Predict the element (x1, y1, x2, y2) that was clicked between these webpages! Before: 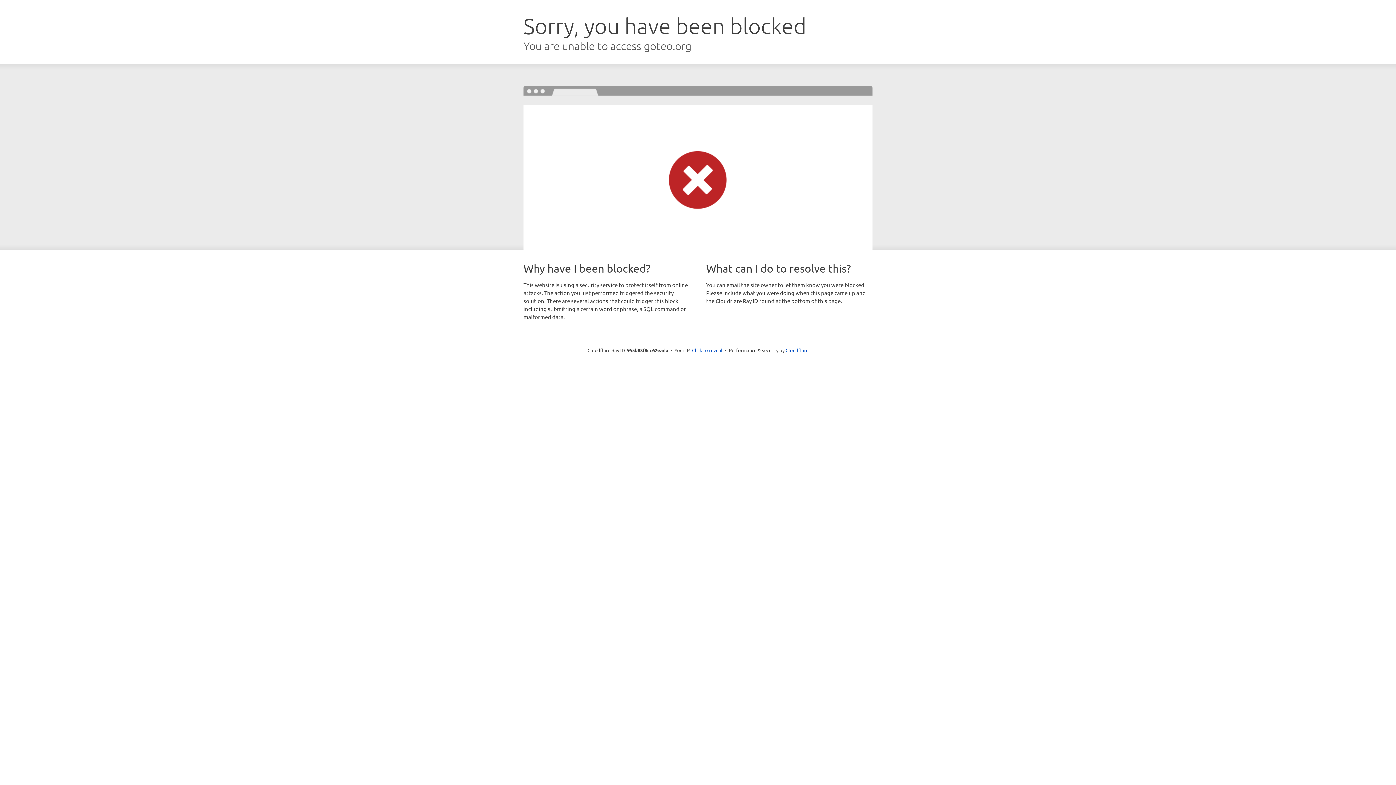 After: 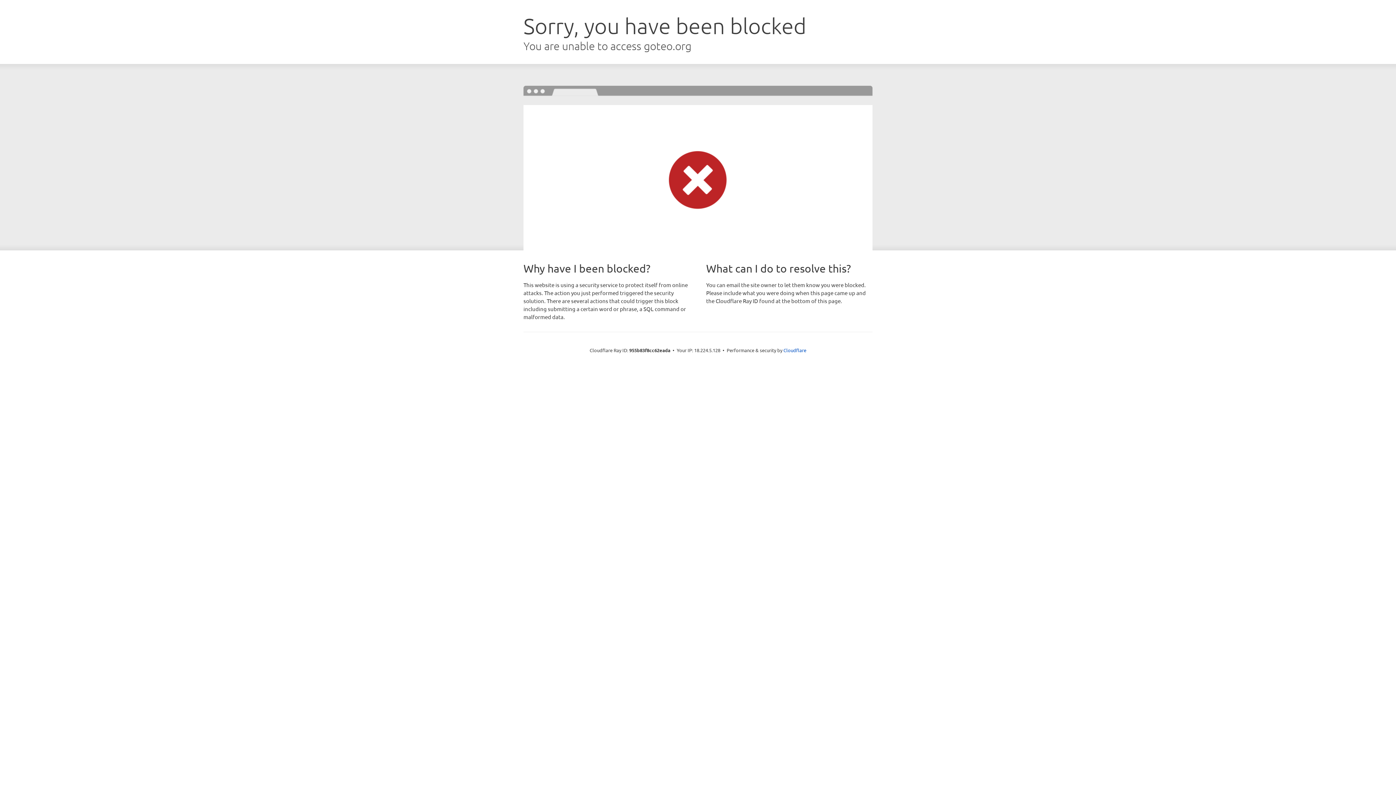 Action: bbox: (692, 346, 722, 353) label: Click to reveal